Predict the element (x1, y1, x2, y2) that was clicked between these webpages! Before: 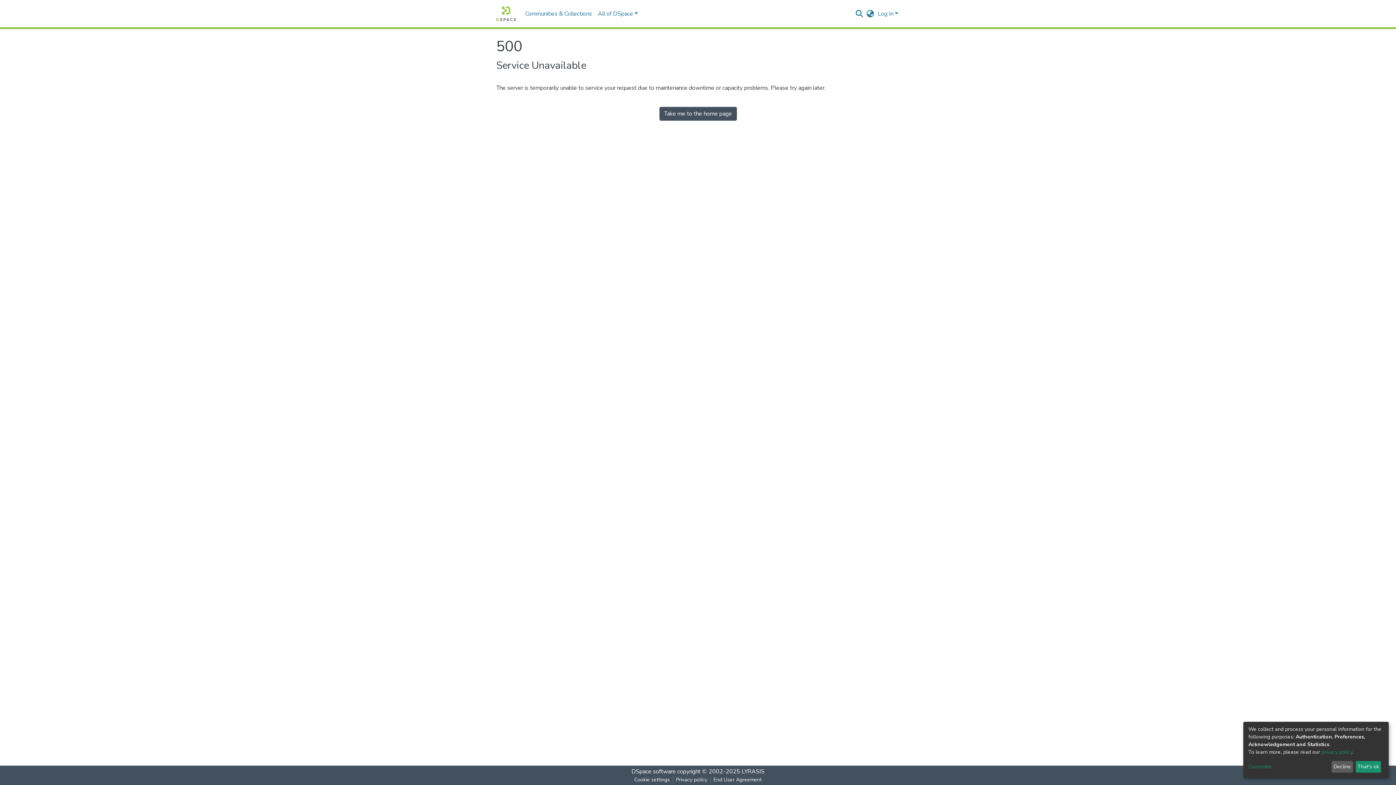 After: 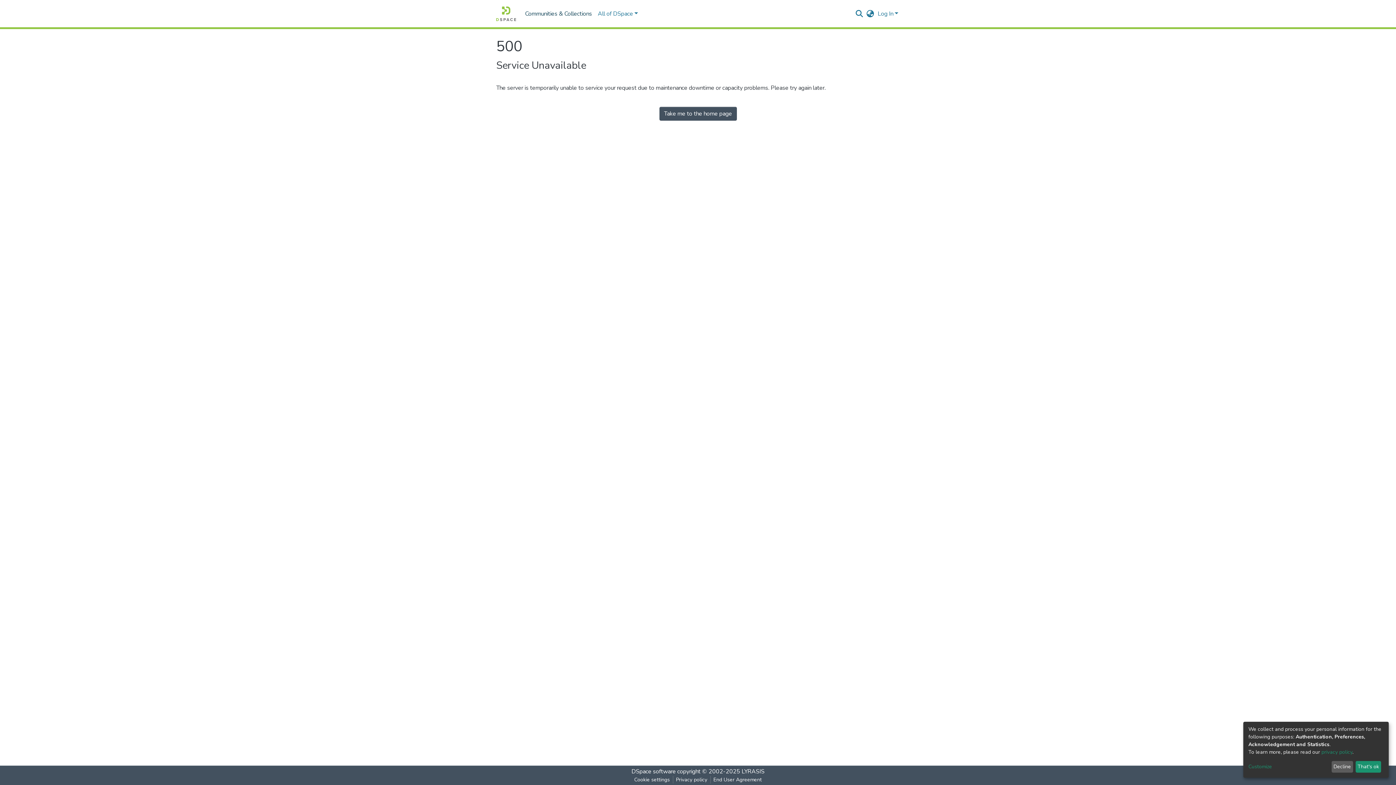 Action: bbox: (522, 6, 595, 21) label: Communities & Collections